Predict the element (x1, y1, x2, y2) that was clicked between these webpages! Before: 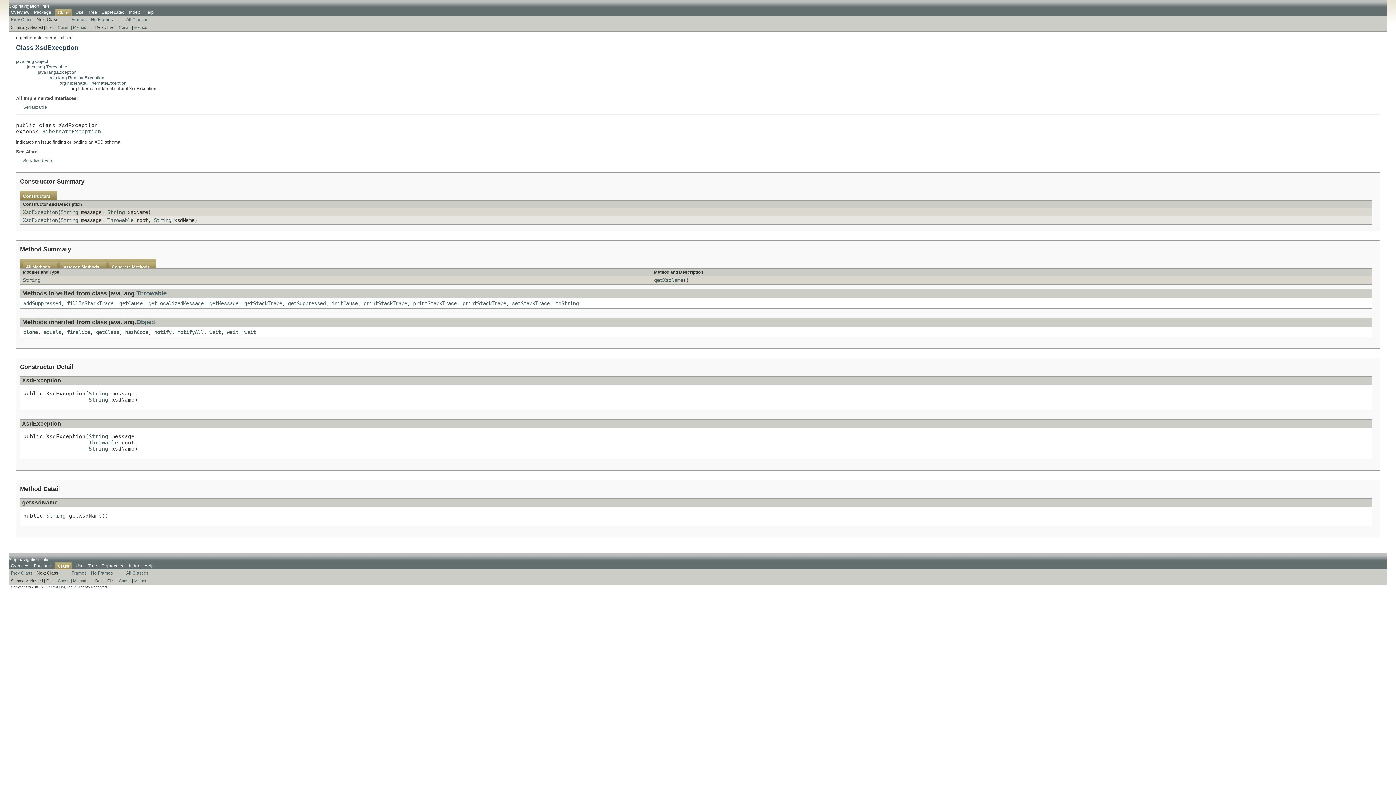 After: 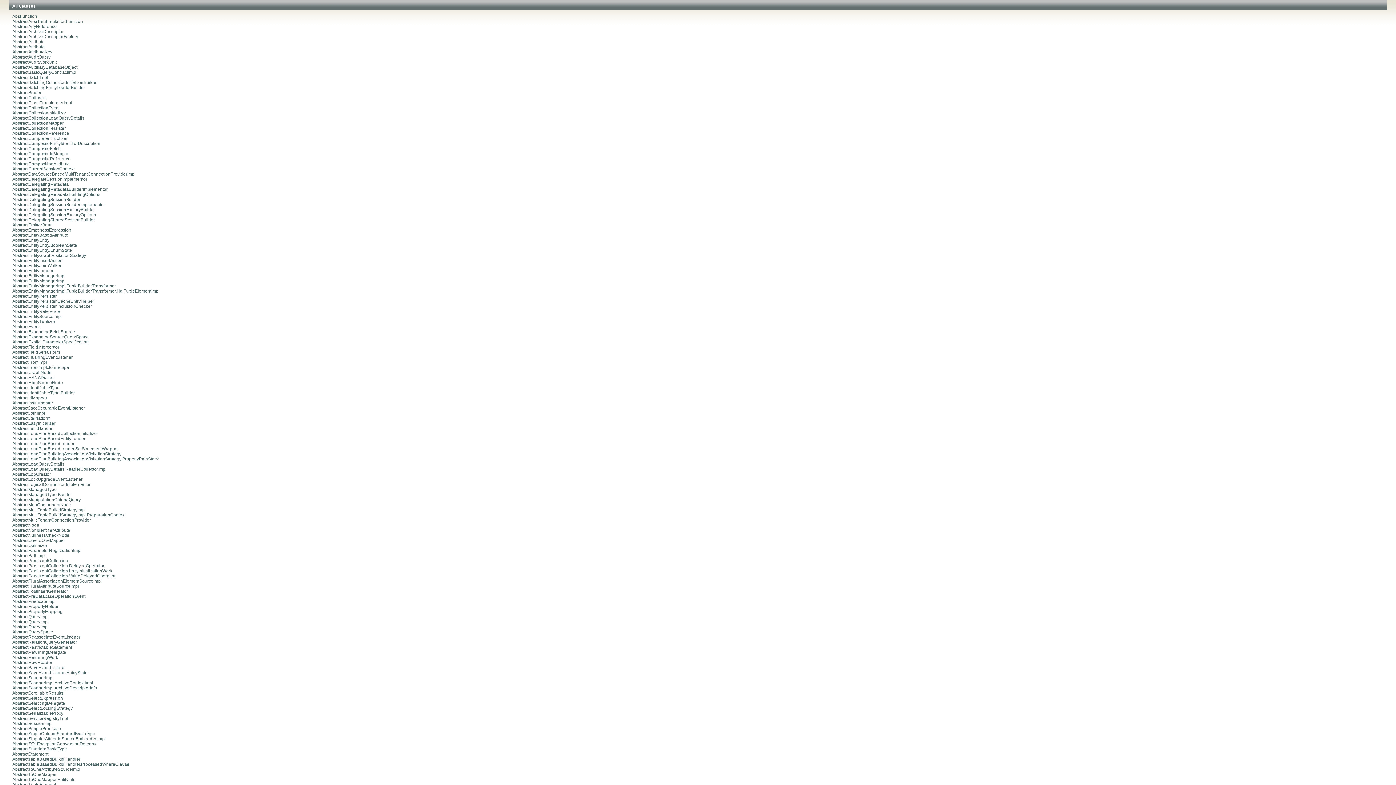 Action: bbox: (126, 570, 148, 575) label: All Classes